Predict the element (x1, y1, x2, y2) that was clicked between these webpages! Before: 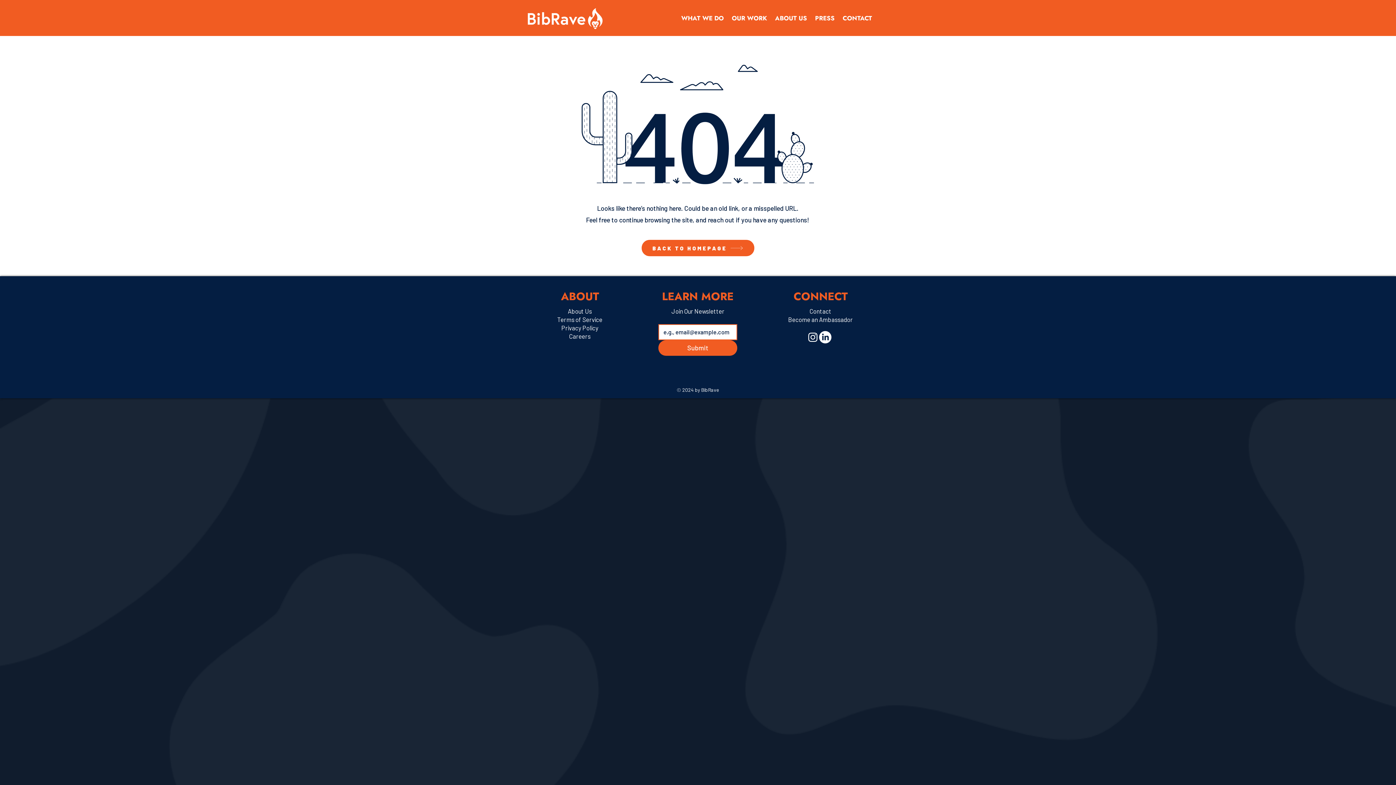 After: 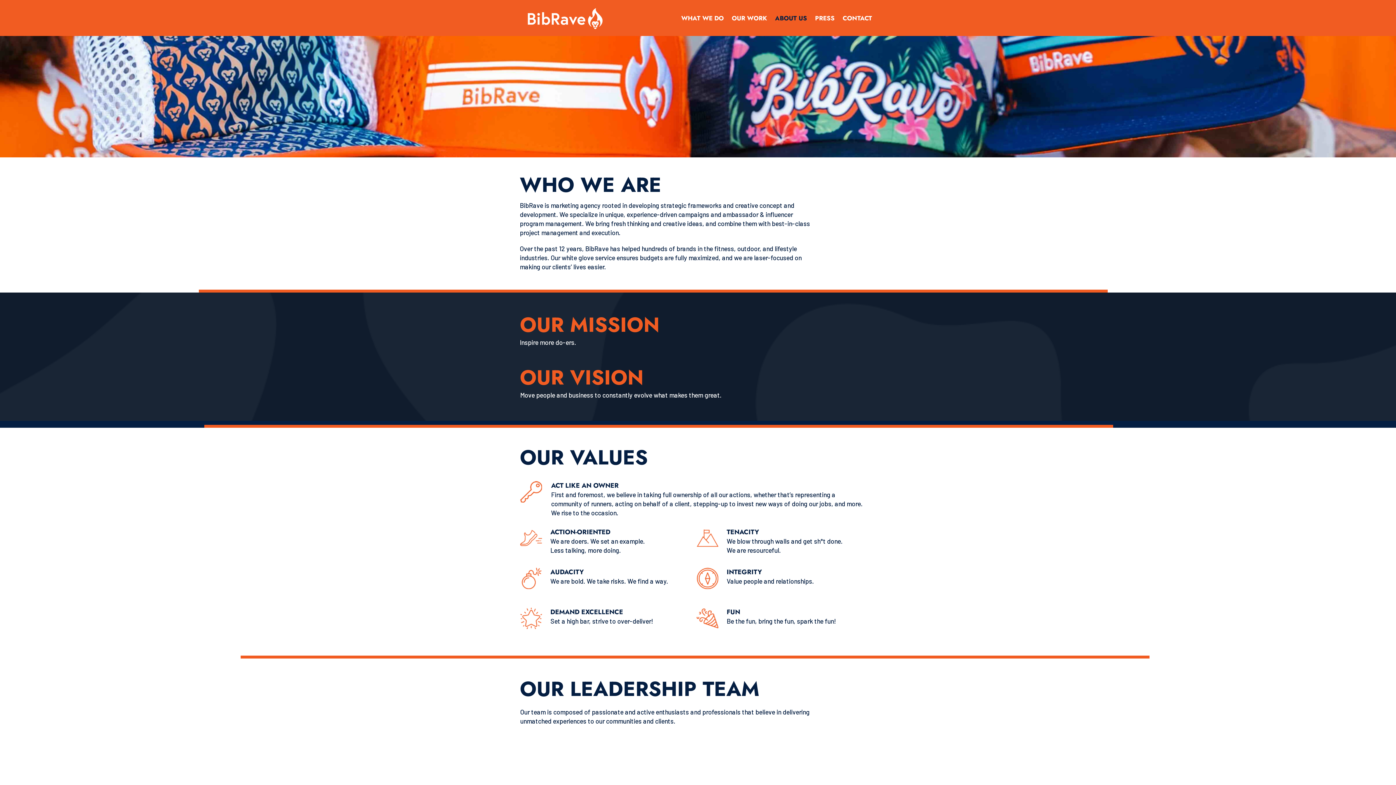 Action: label: ABOUT US bbox: (771, 11, 811, 25)